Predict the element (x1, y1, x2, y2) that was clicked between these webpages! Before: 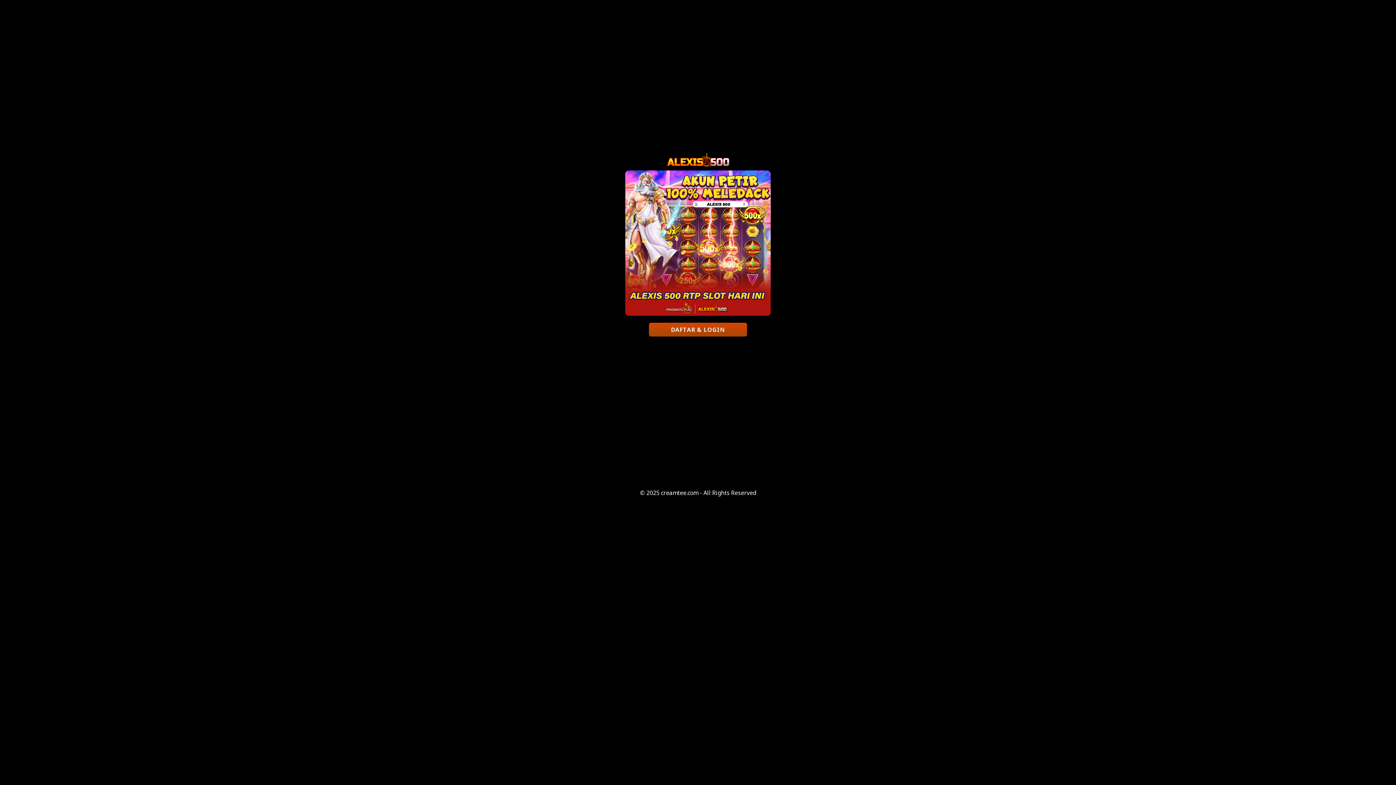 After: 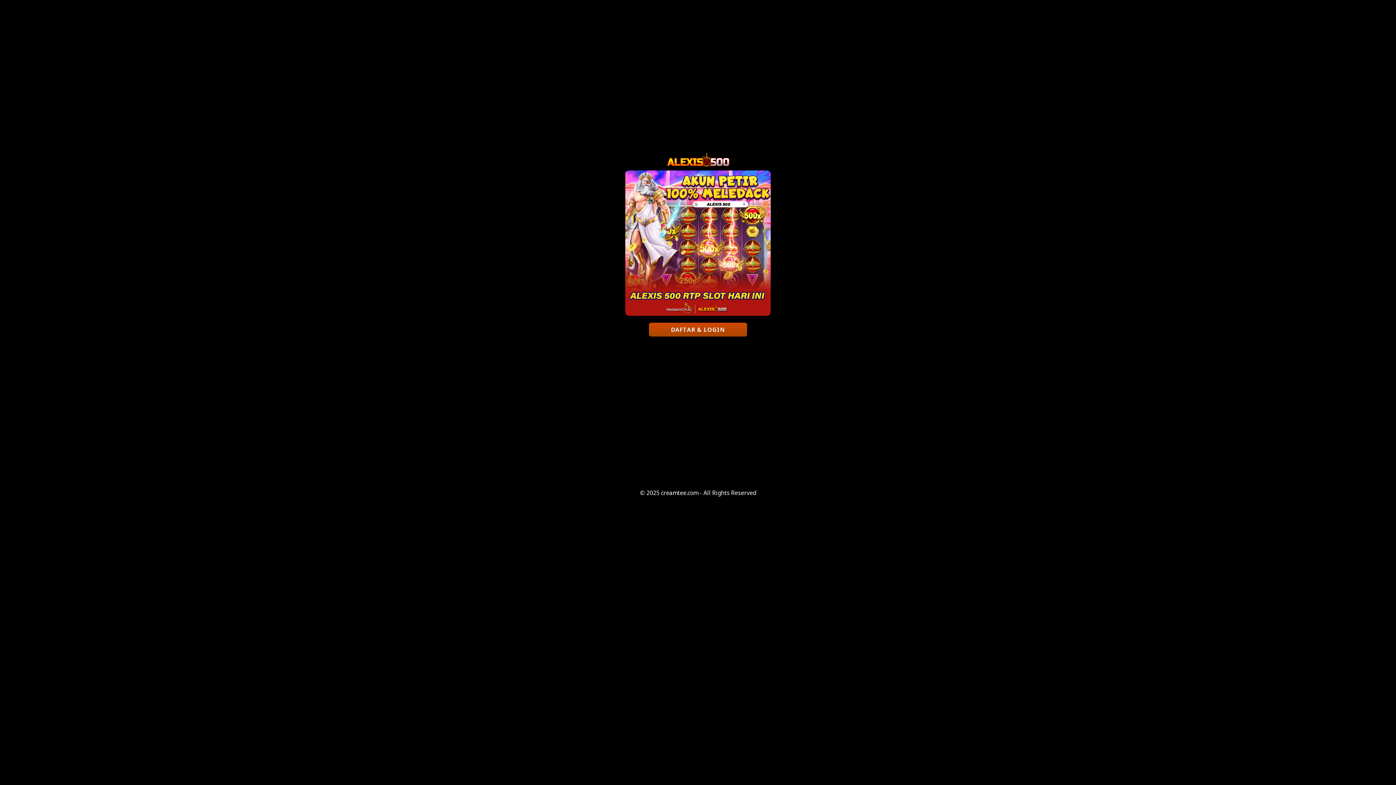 Action: label: DAFTAR & LOGIN bbox: (648, 322, 747, 336)